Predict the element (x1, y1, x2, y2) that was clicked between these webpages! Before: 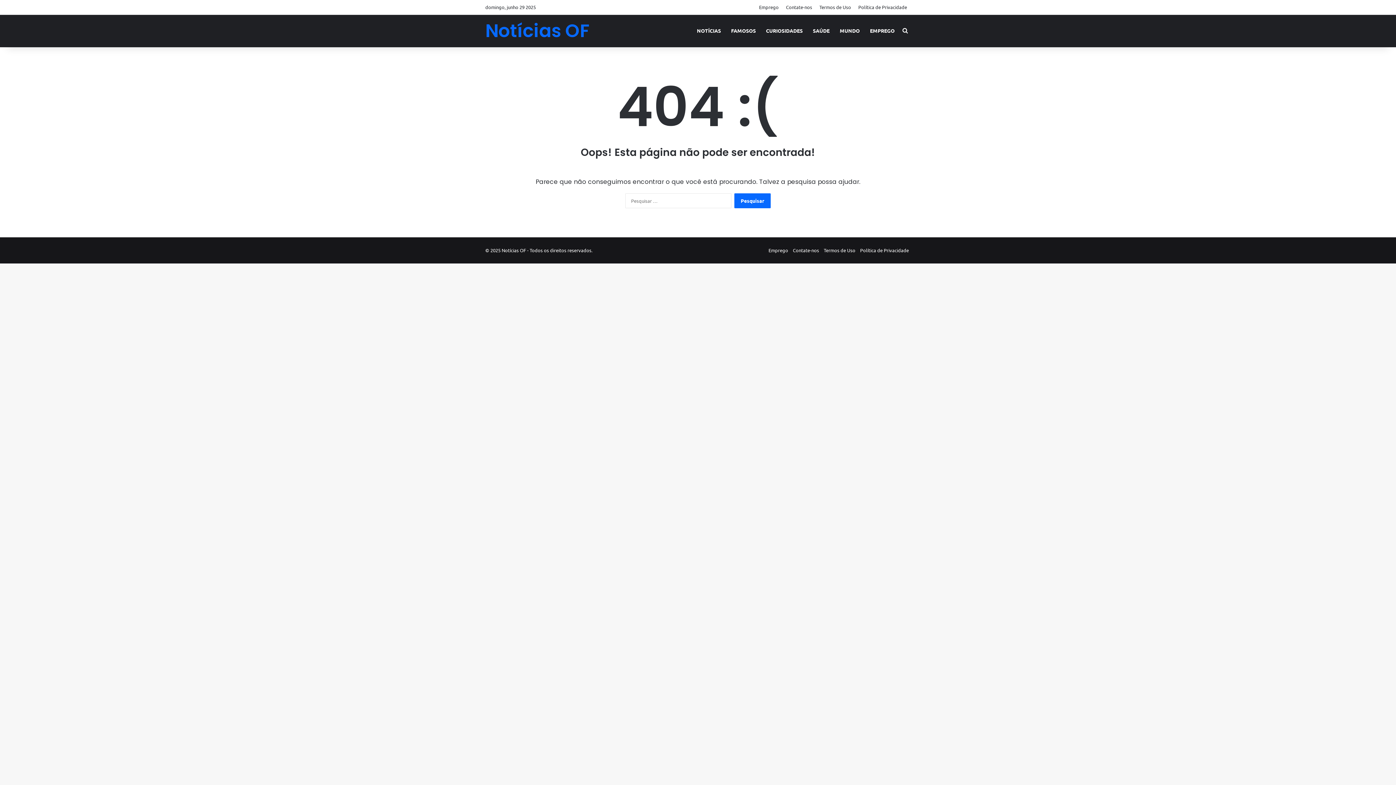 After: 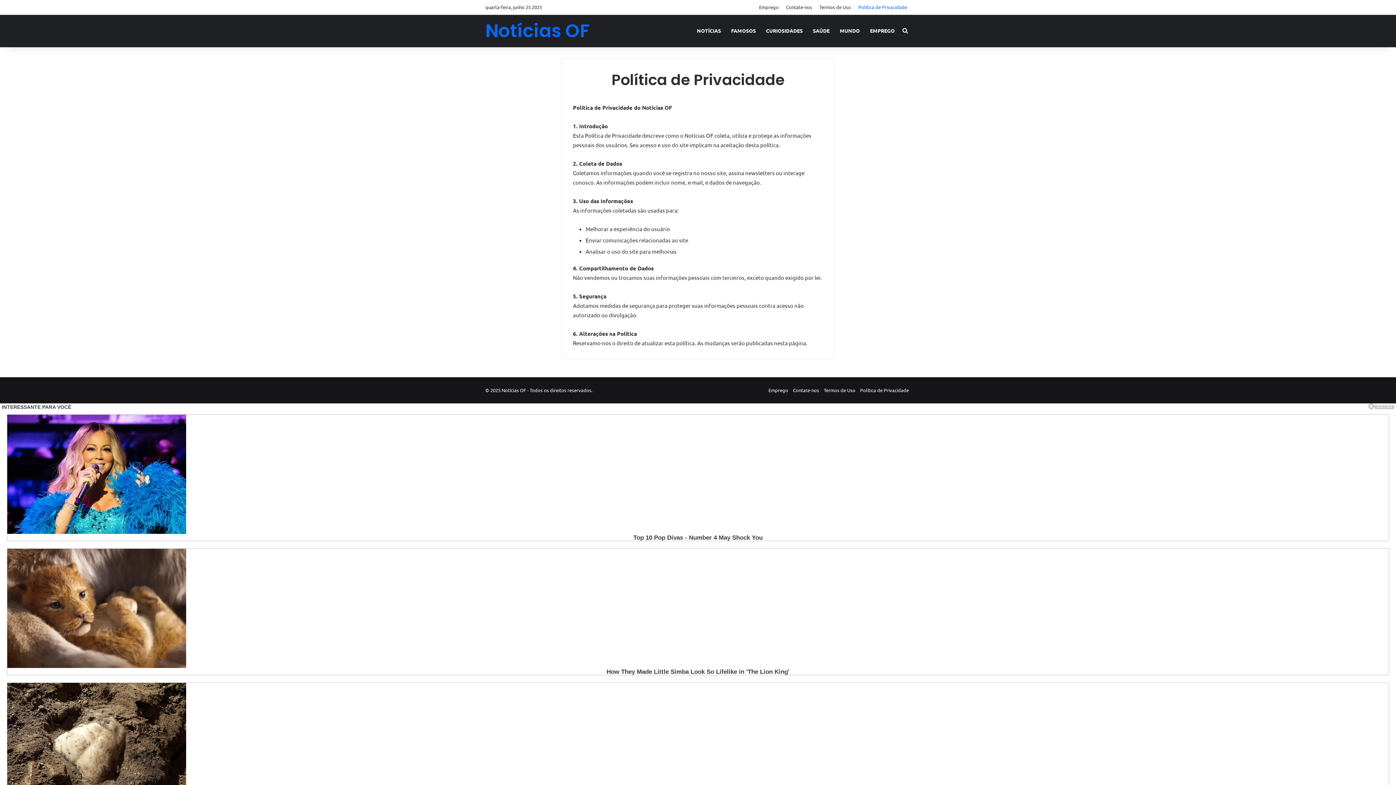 Action: label: Política de Privacidade bbox: (854, 0, 910, 14)